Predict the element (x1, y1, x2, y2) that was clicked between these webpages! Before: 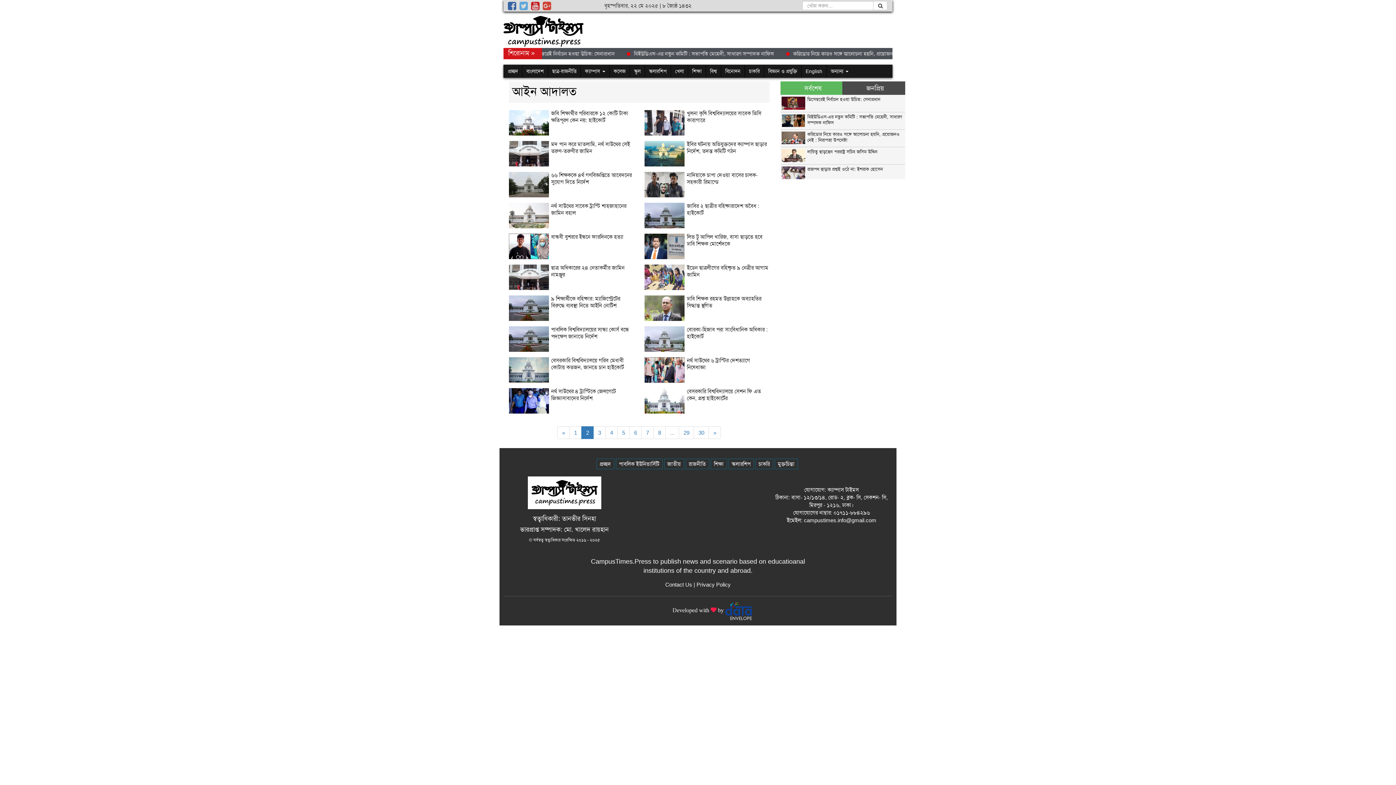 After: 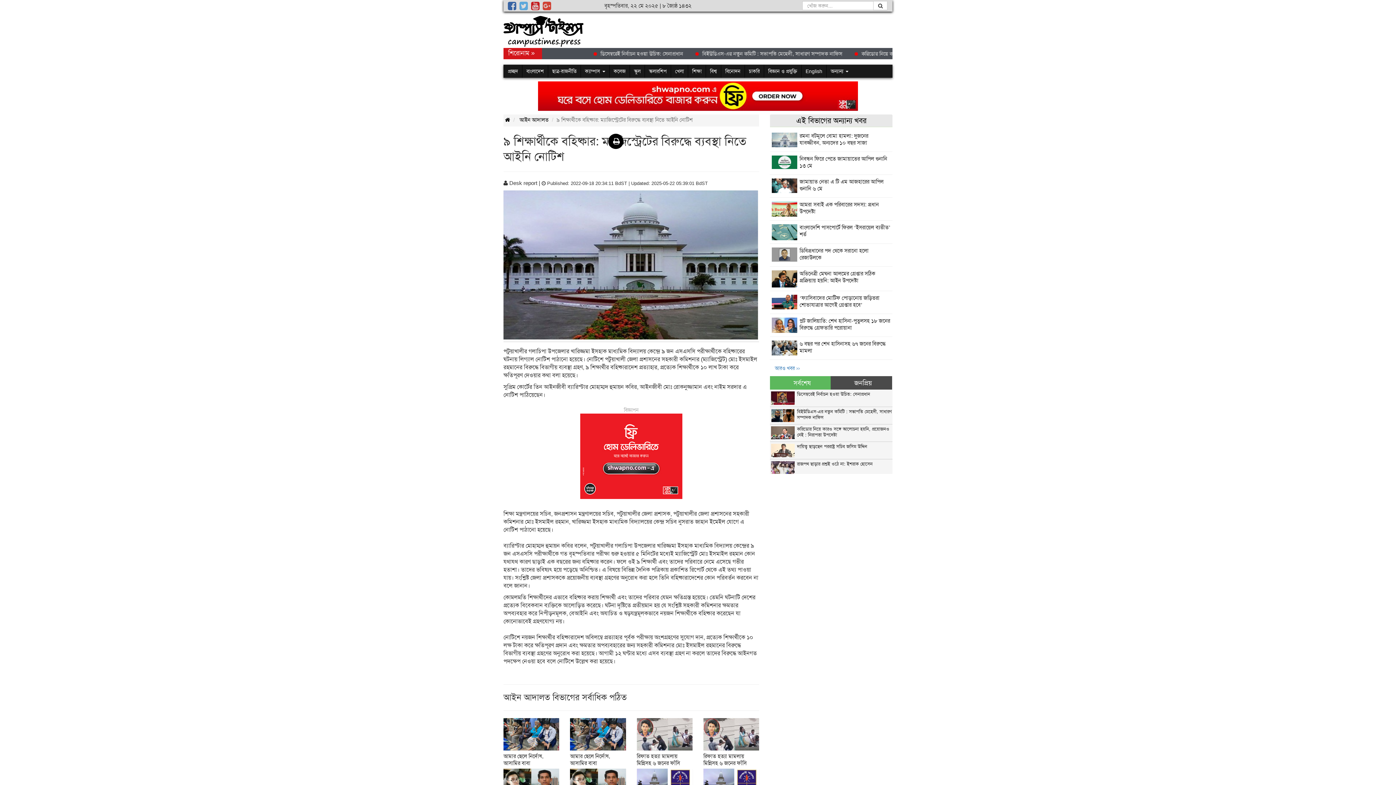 Action: label: 	
৯ শিক্ষার্থীকে বহিষ্কার: ম্যাজিস্ট্রেটের বিরুদ্ধে ব্যবস্থা নিতে আইনি নোটিশ bbox: (509, 315, 633, 322)